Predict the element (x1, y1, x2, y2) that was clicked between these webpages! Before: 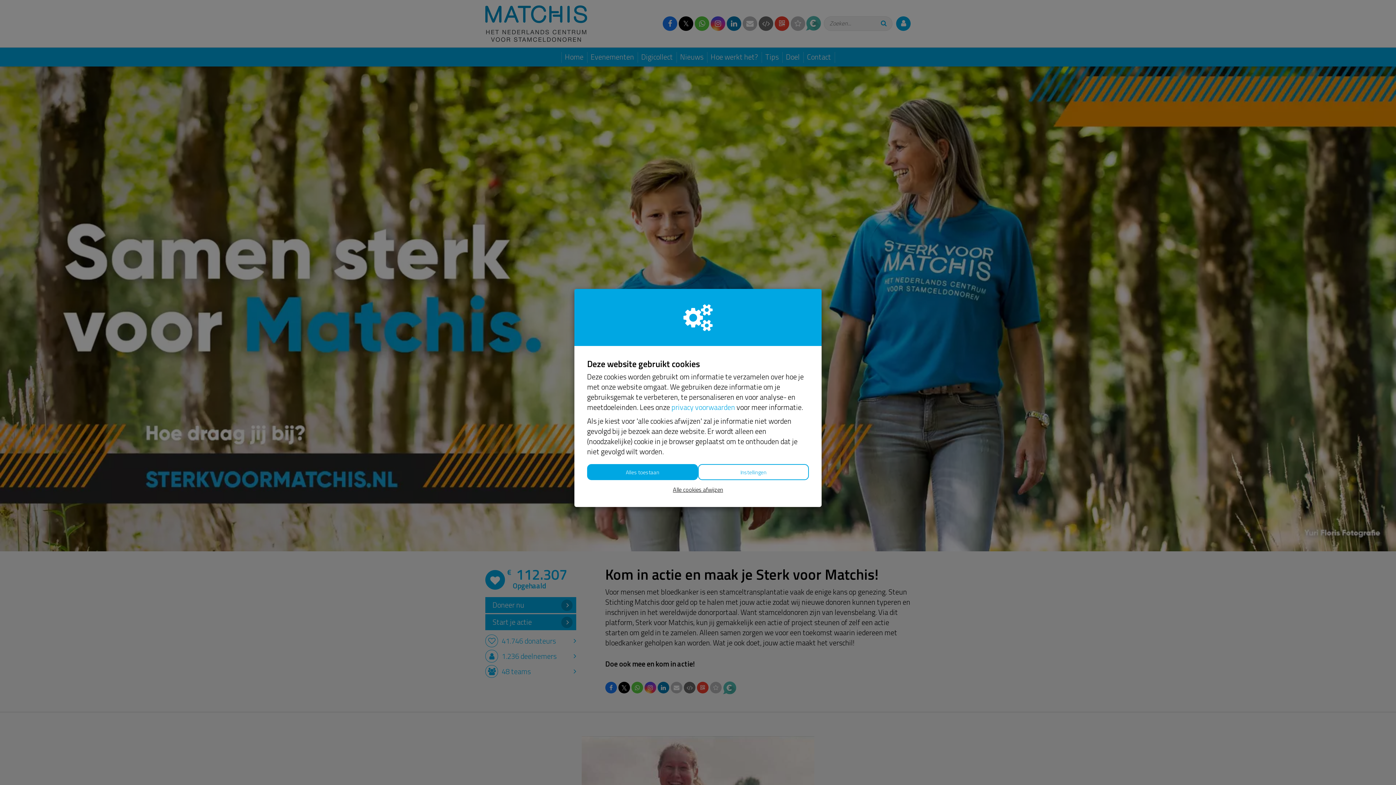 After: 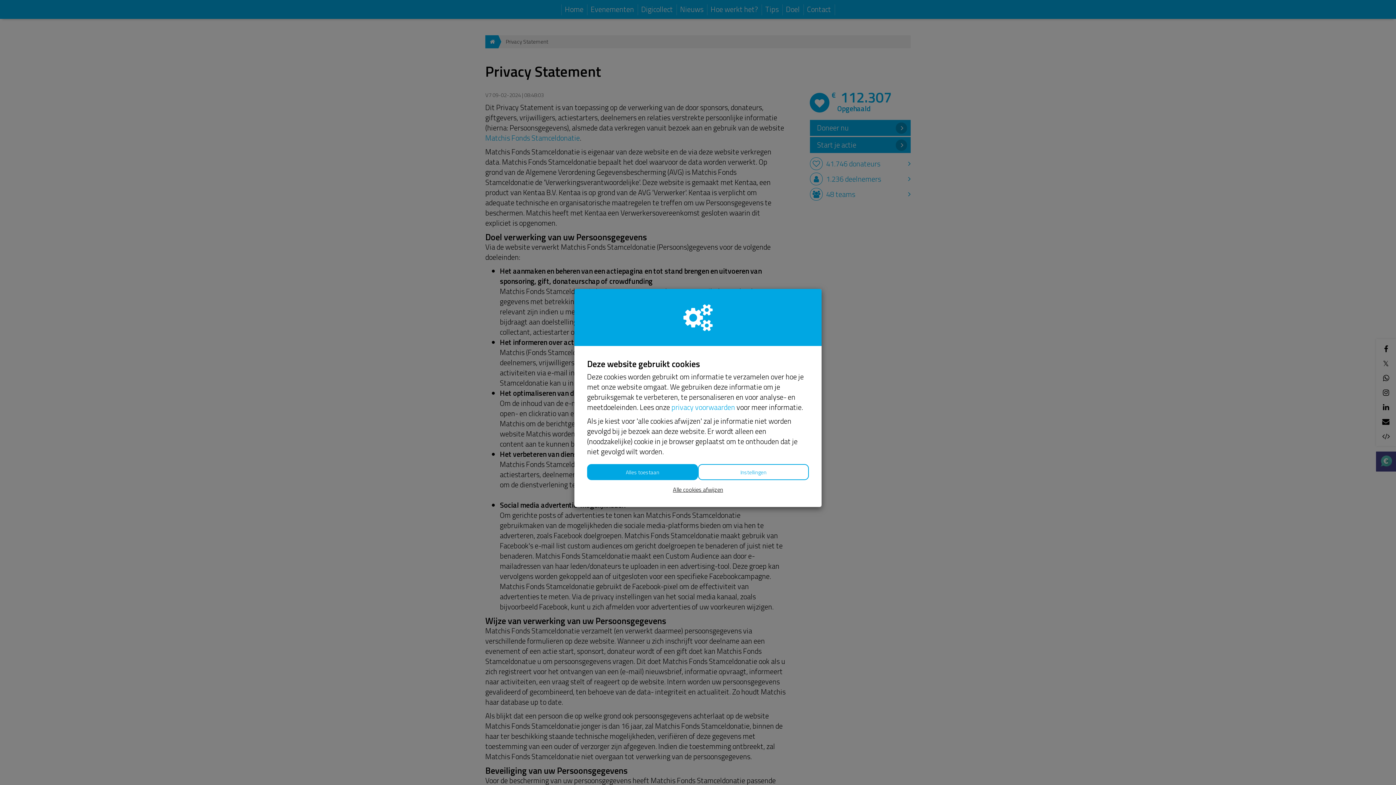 Action: bbox: (671, 401, 735, 413) label: privacy voorwaarden